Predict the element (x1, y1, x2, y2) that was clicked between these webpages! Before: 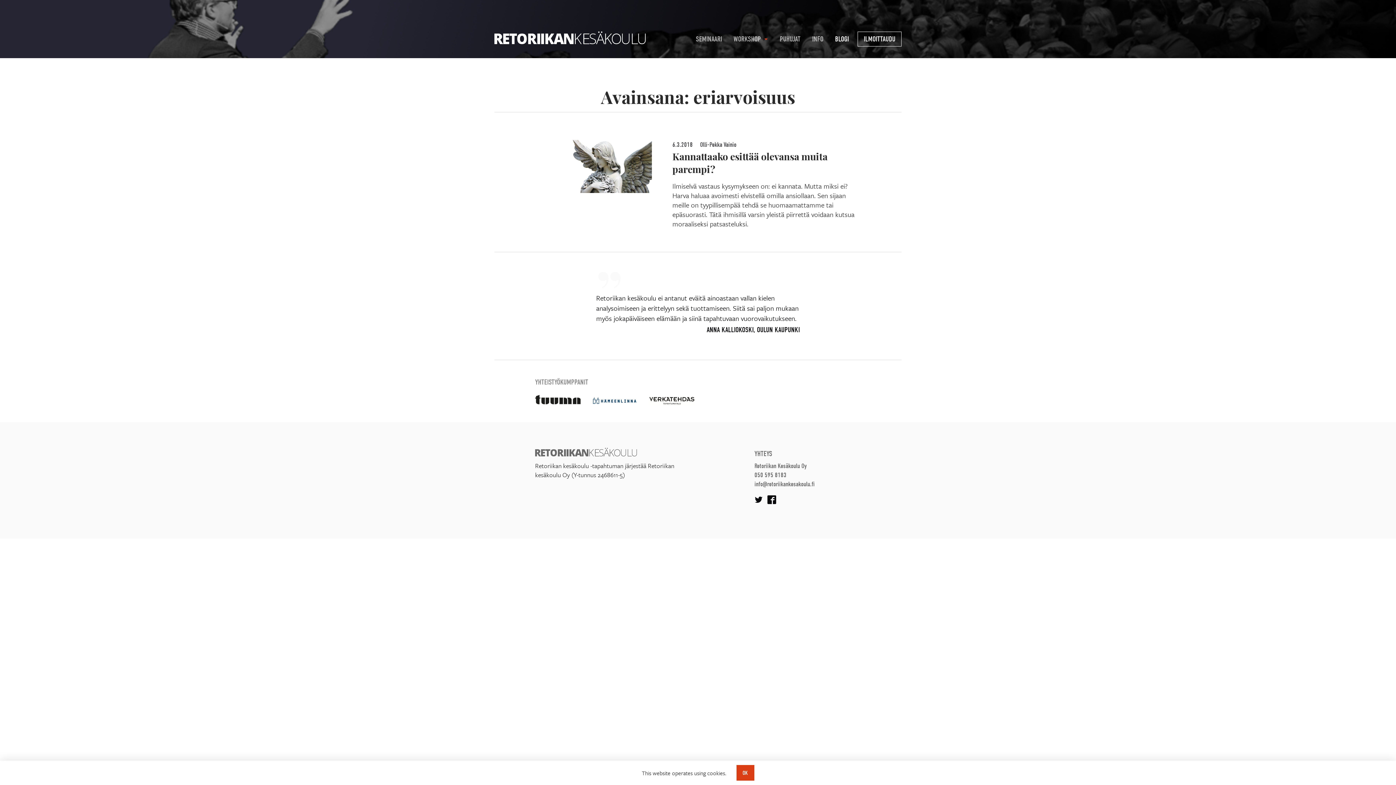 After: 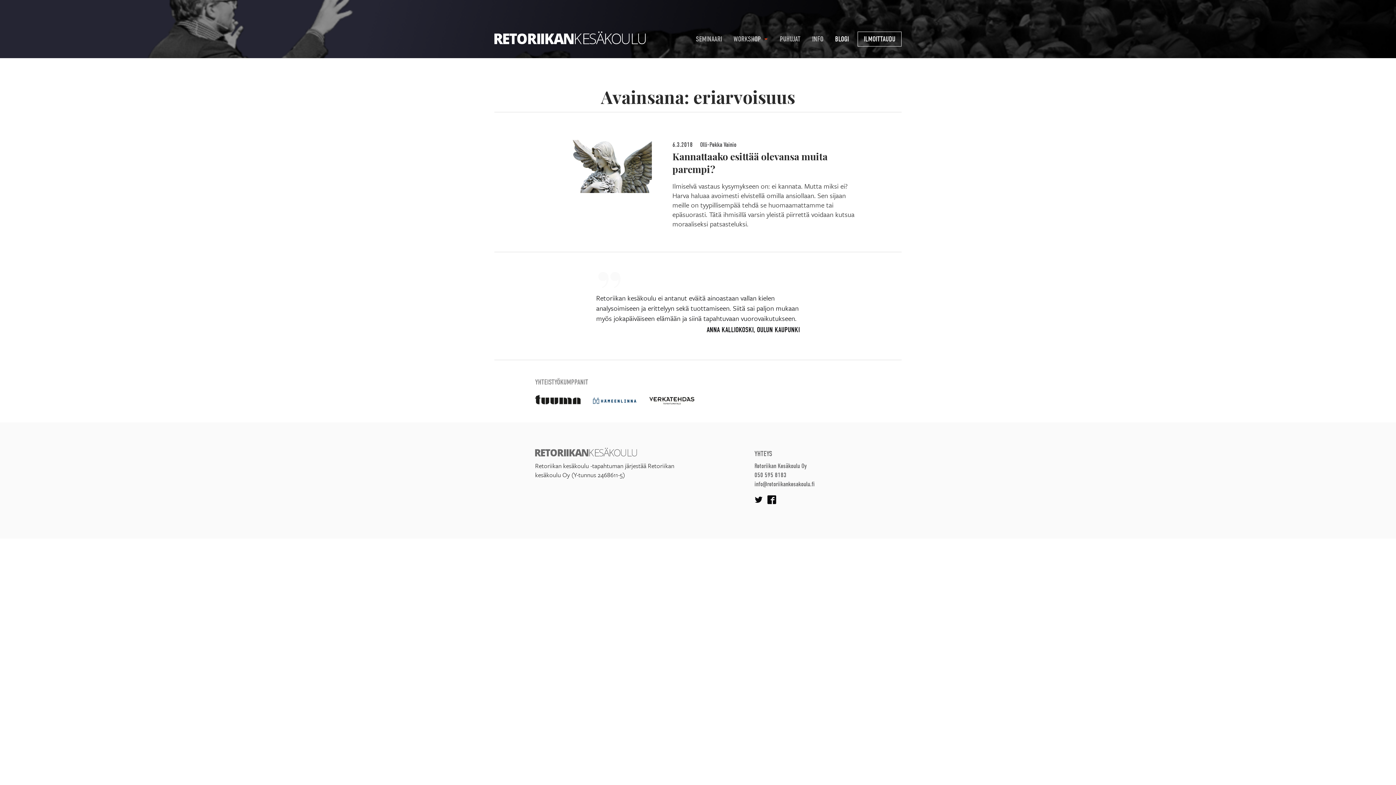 Action: label: OK bbox: (736, 765, 754, 781)